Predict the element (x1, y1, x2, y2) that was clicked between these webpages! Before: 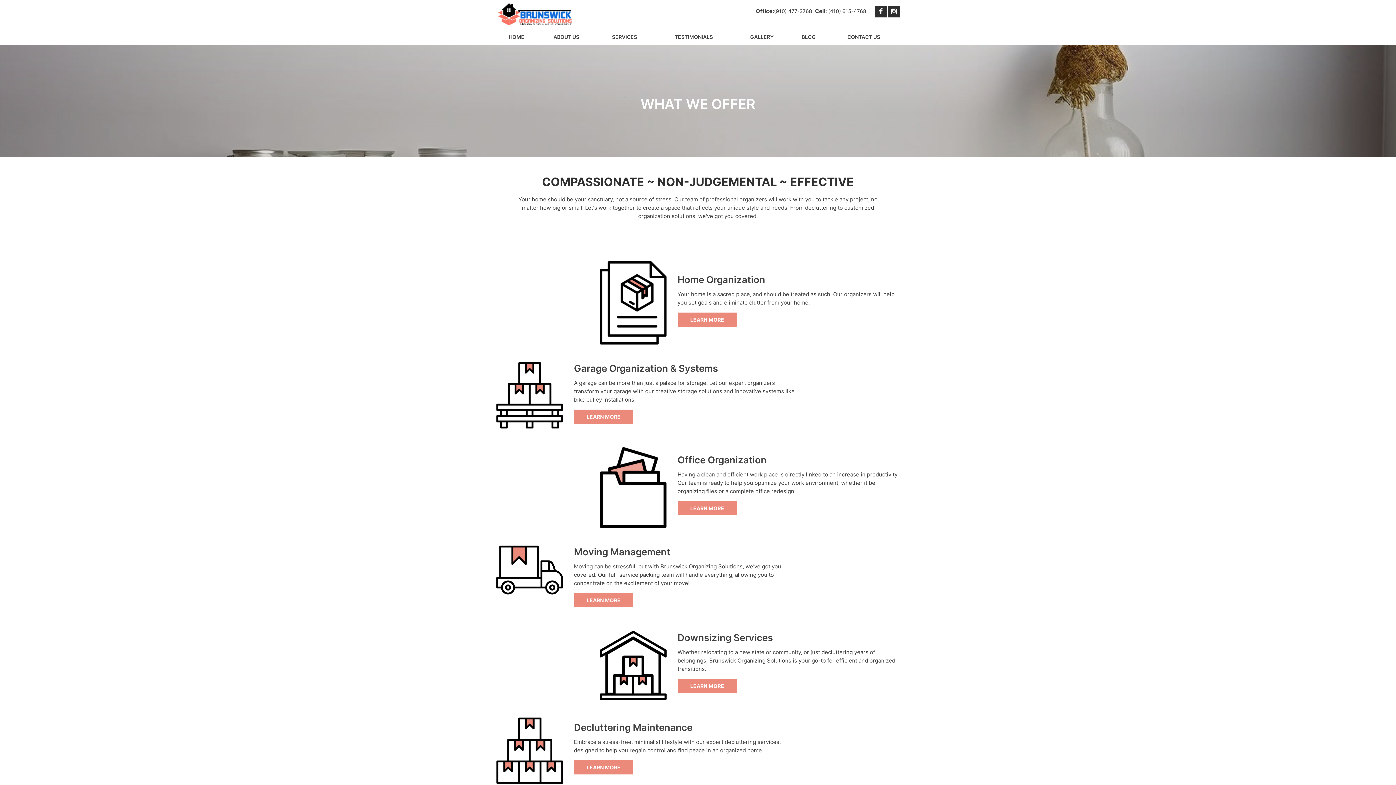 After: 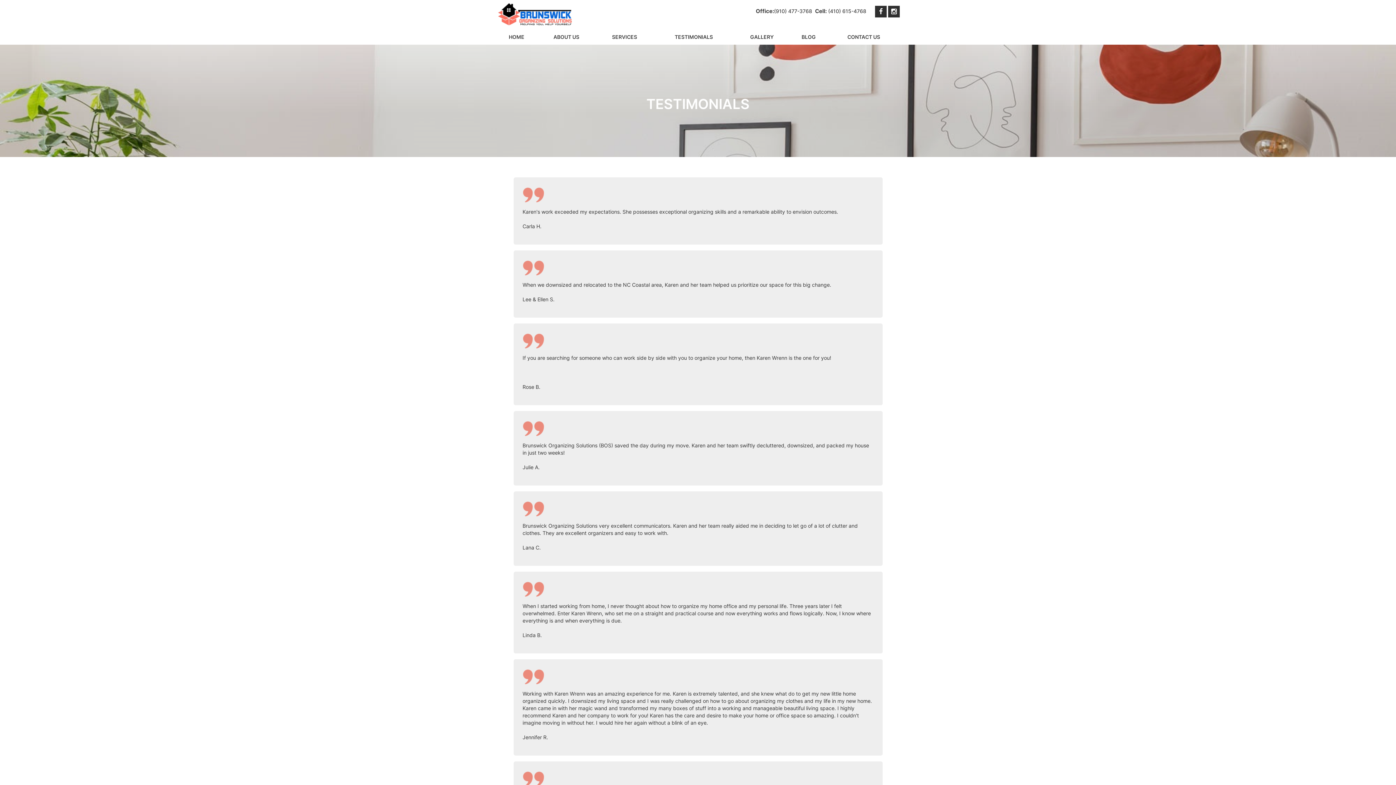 Action: label: TESTIMONIALS bbox: (653, 29, 734, 44)